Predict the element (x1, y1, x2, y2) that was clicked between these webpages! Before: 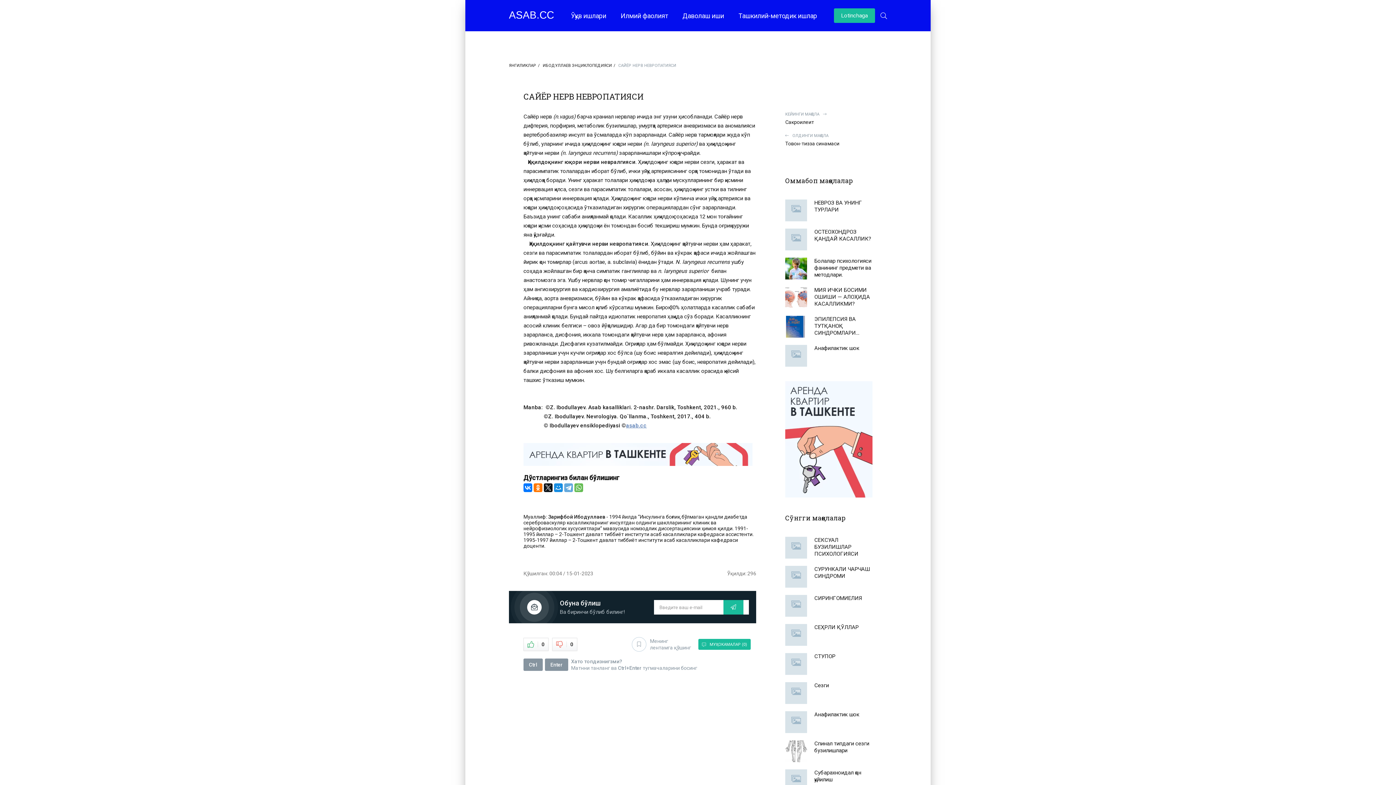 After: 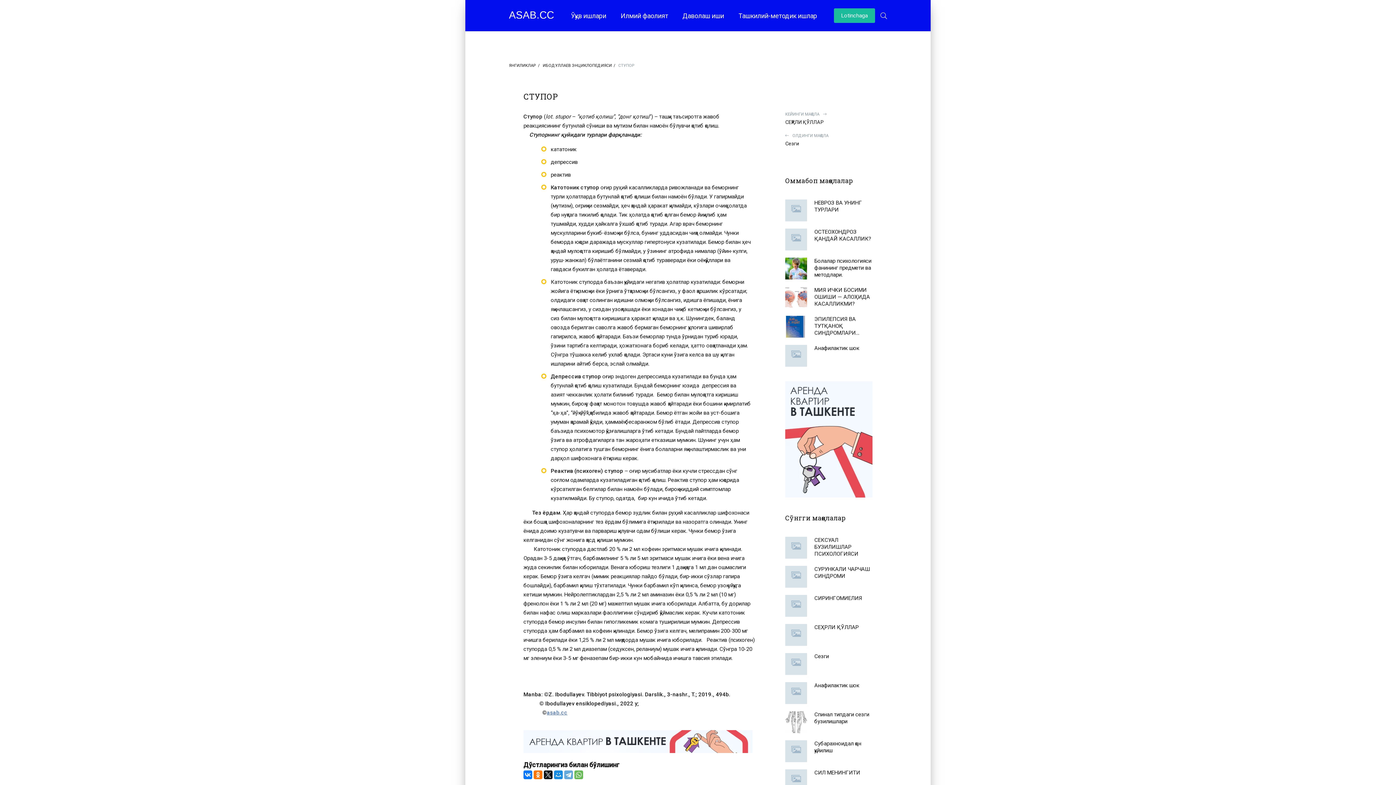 Action: label: СТУПОР bbox: (785, 653, 872, 675)